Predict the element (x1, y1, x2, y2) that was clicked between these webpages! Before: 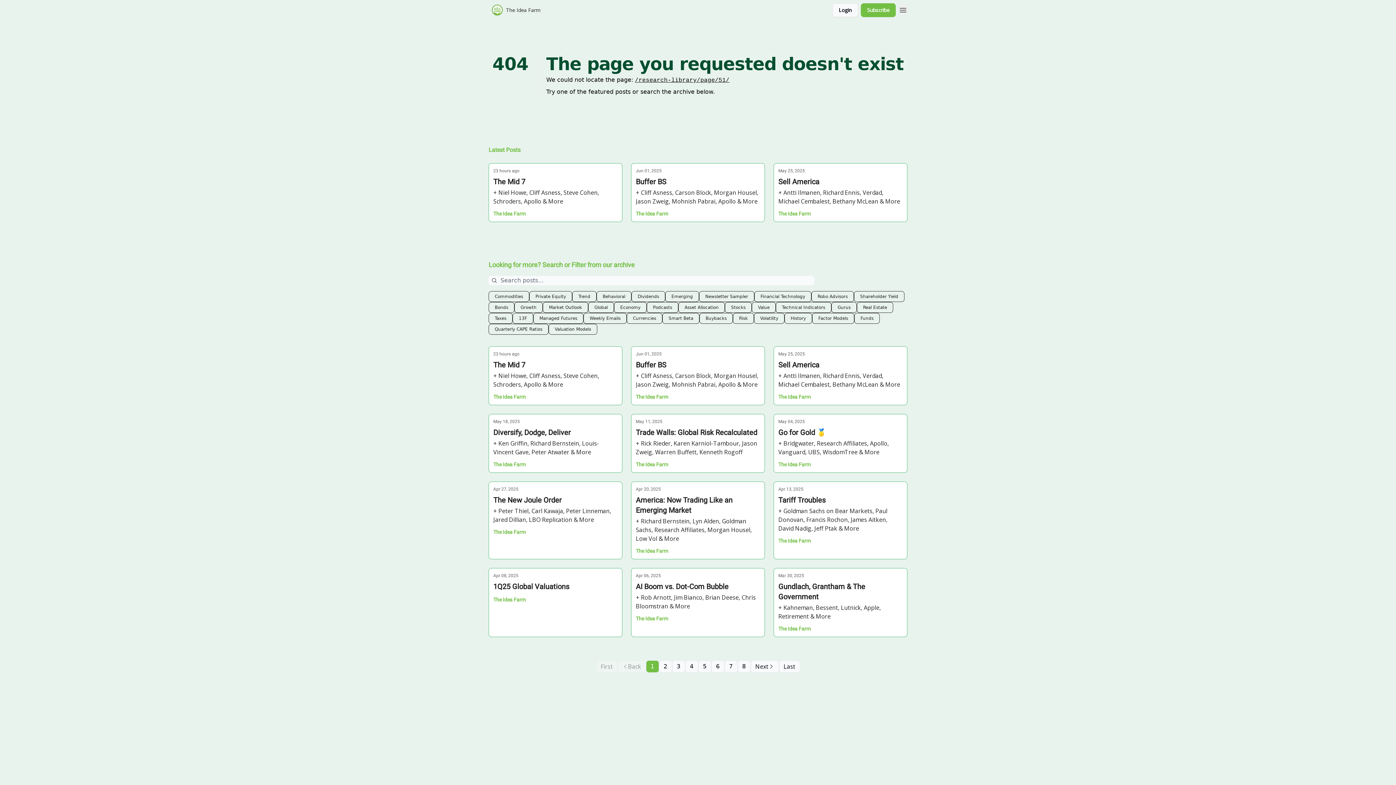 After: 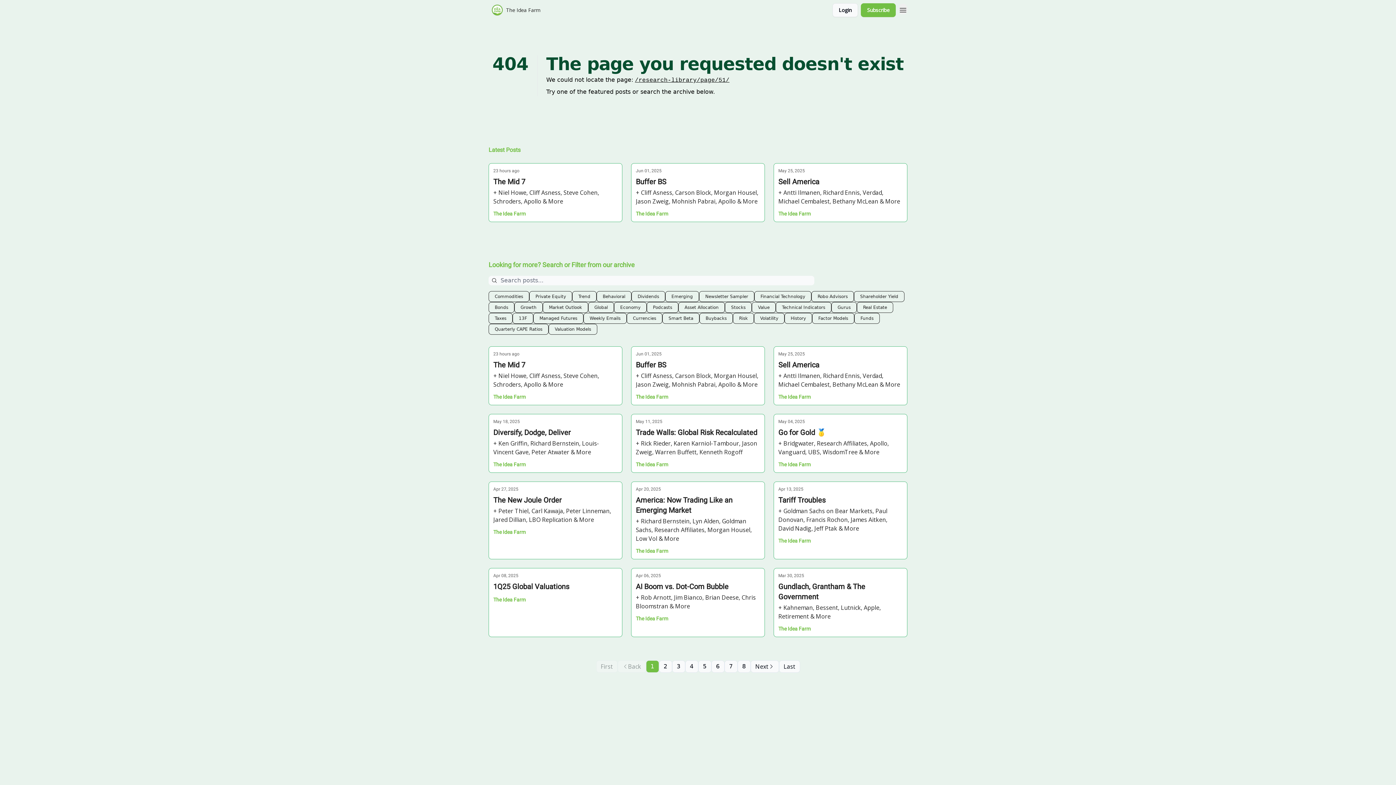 Action: label: Podcasts bbox: (582, 4, 614, 16)